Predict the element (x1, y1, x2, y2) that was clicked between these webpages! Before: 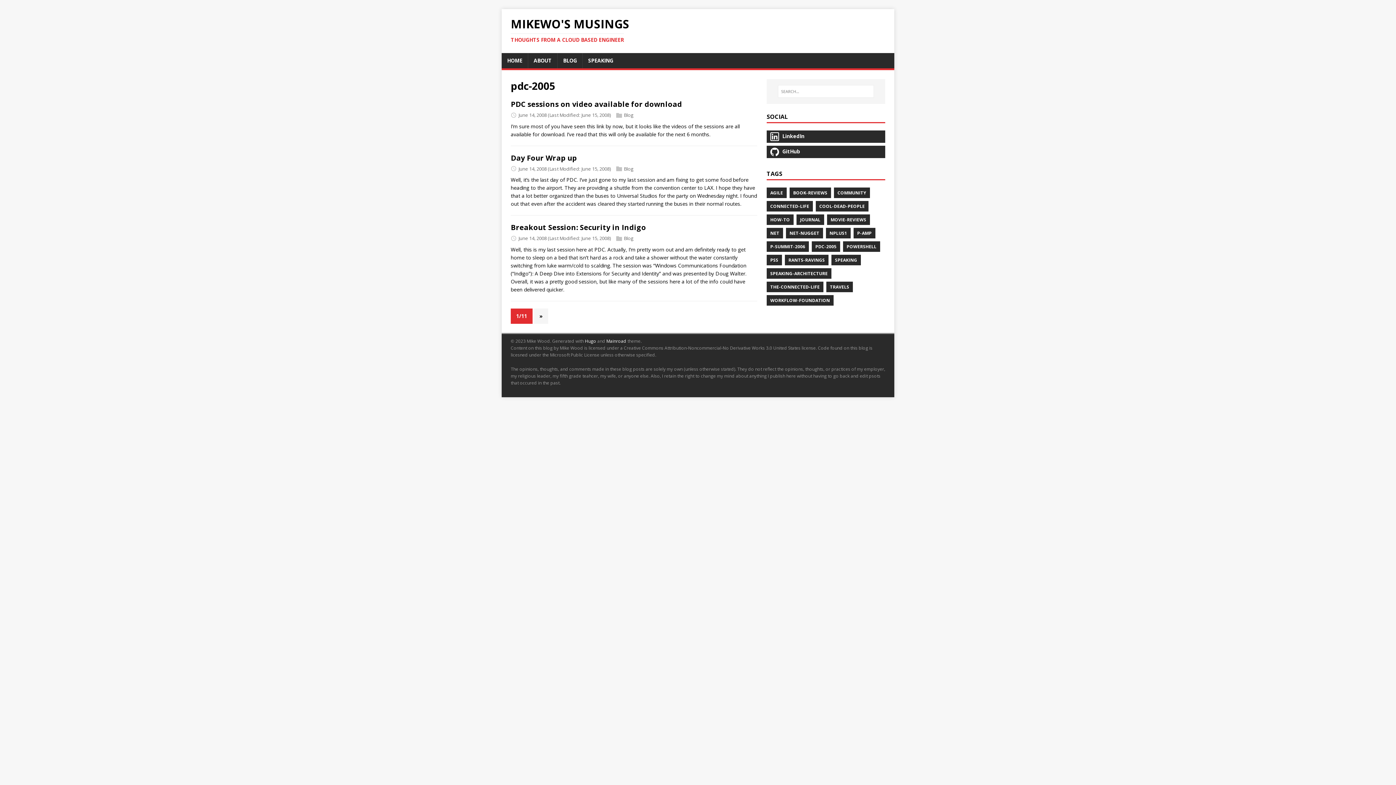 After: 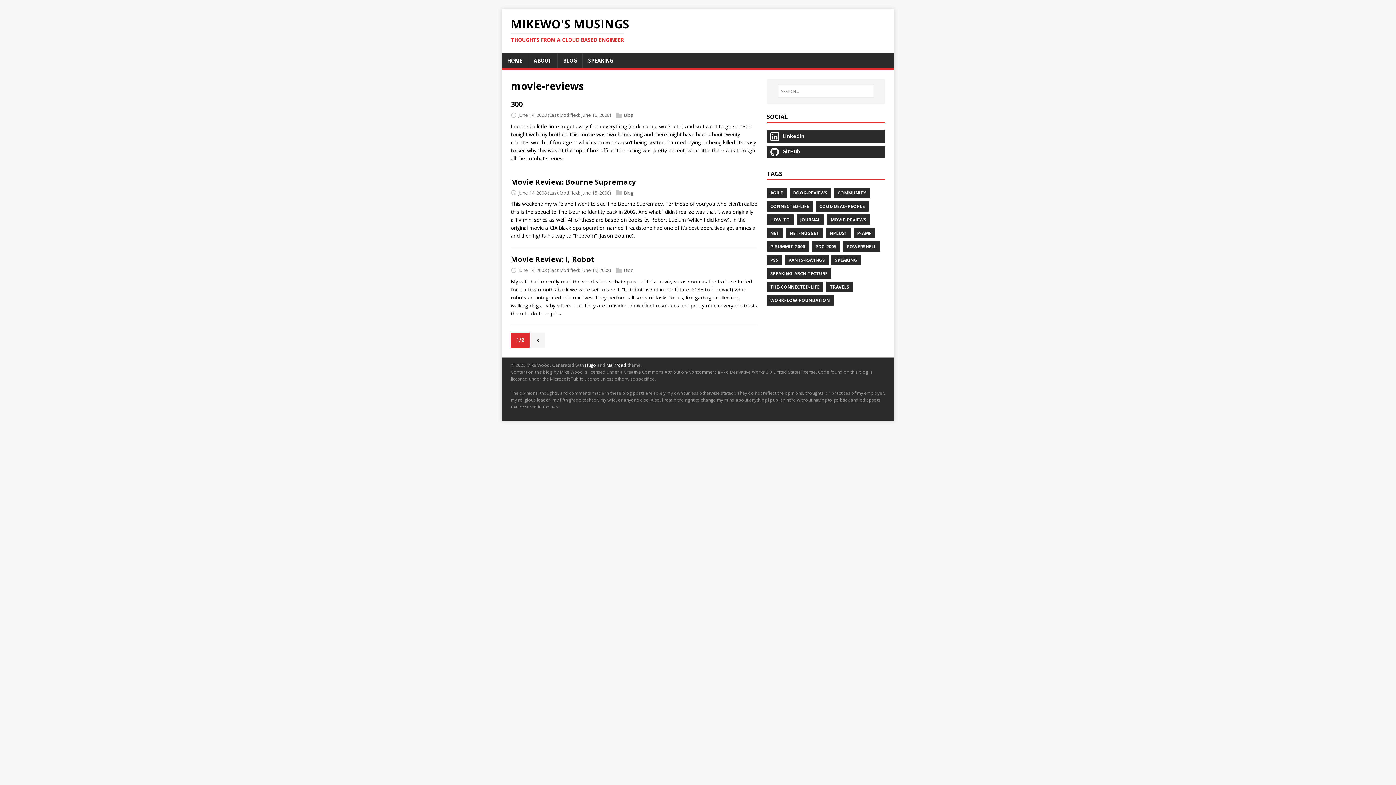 Action: bbox: (827, 214, 870, 225) label: MOVIE-REVIEWS